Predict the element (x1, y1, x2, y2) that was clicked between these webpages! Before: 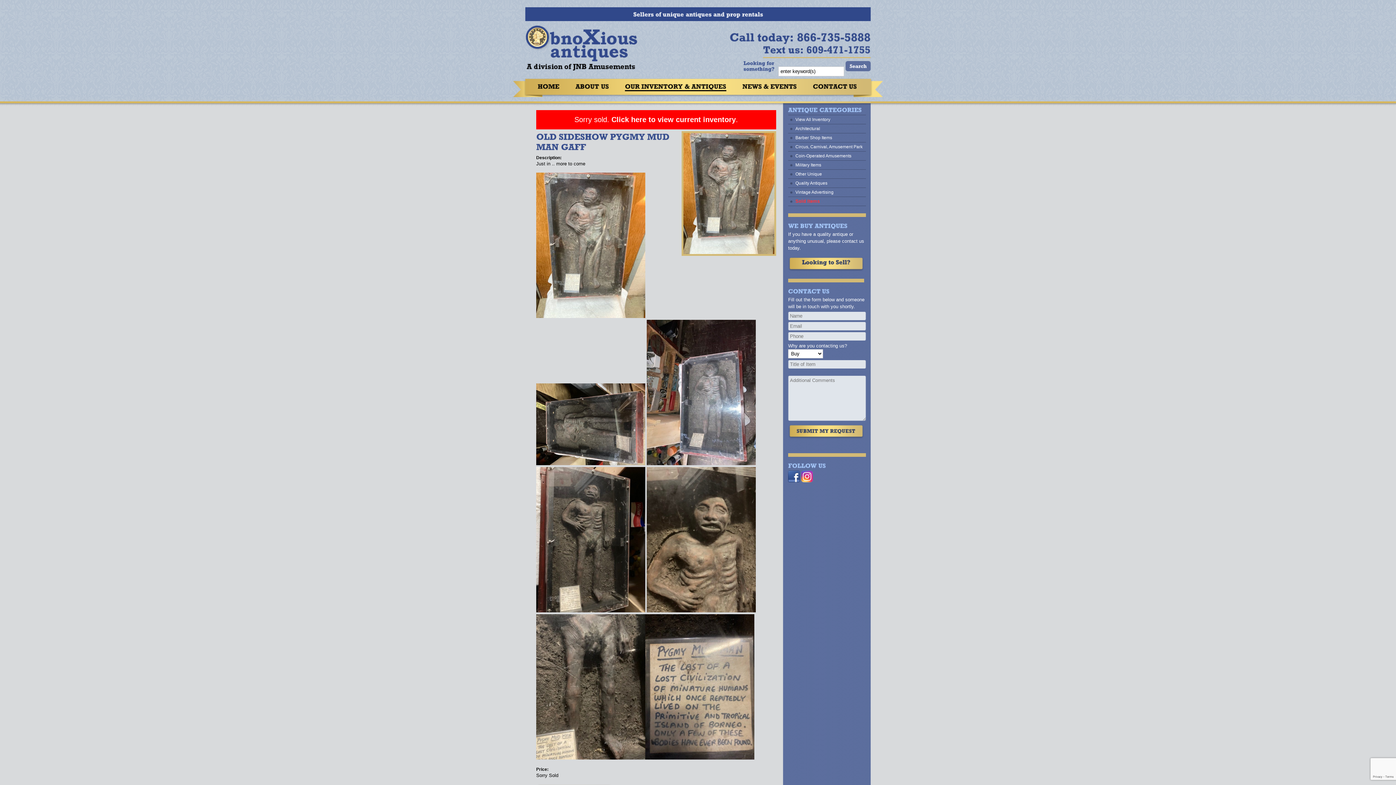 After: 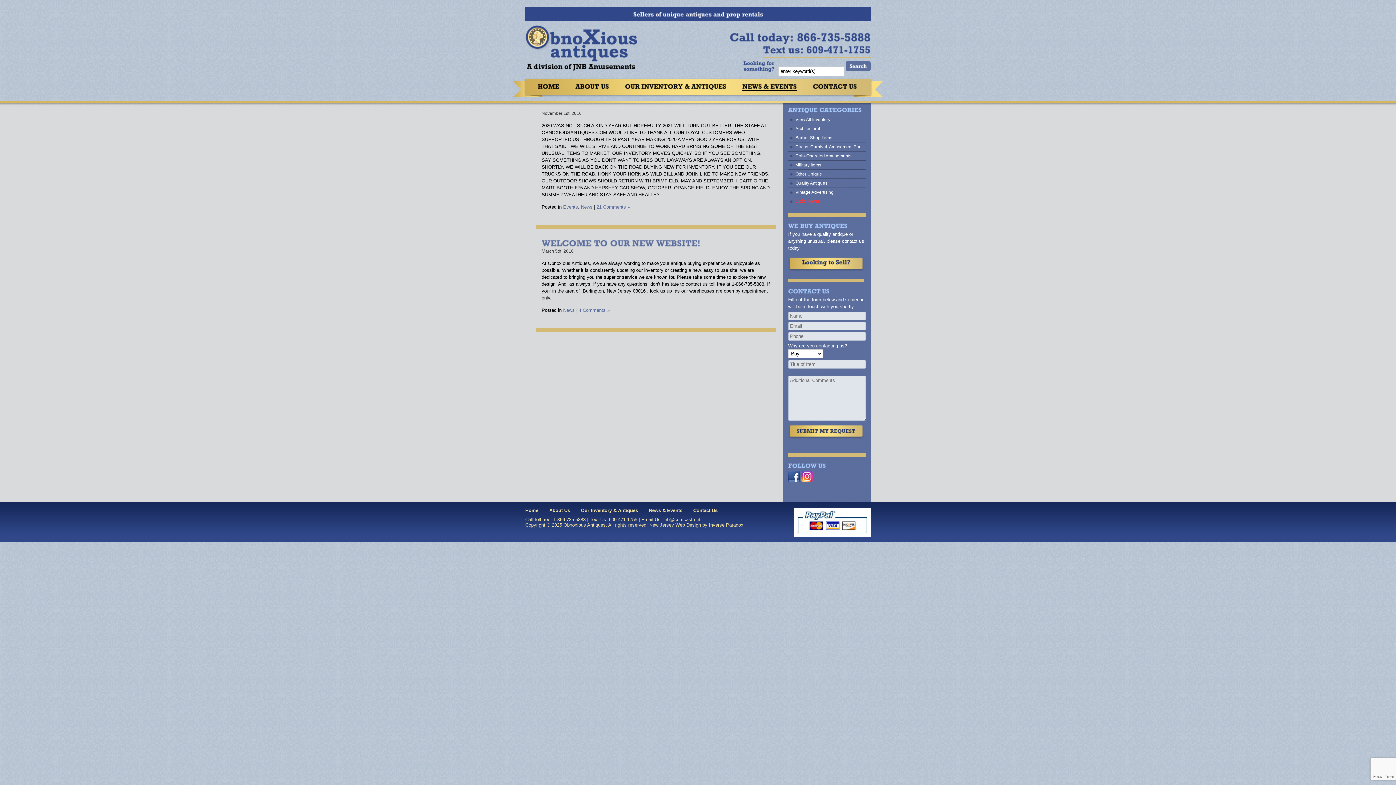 Action: label: NEWS&EVENTS bbox: (742, 82, 797, 90)